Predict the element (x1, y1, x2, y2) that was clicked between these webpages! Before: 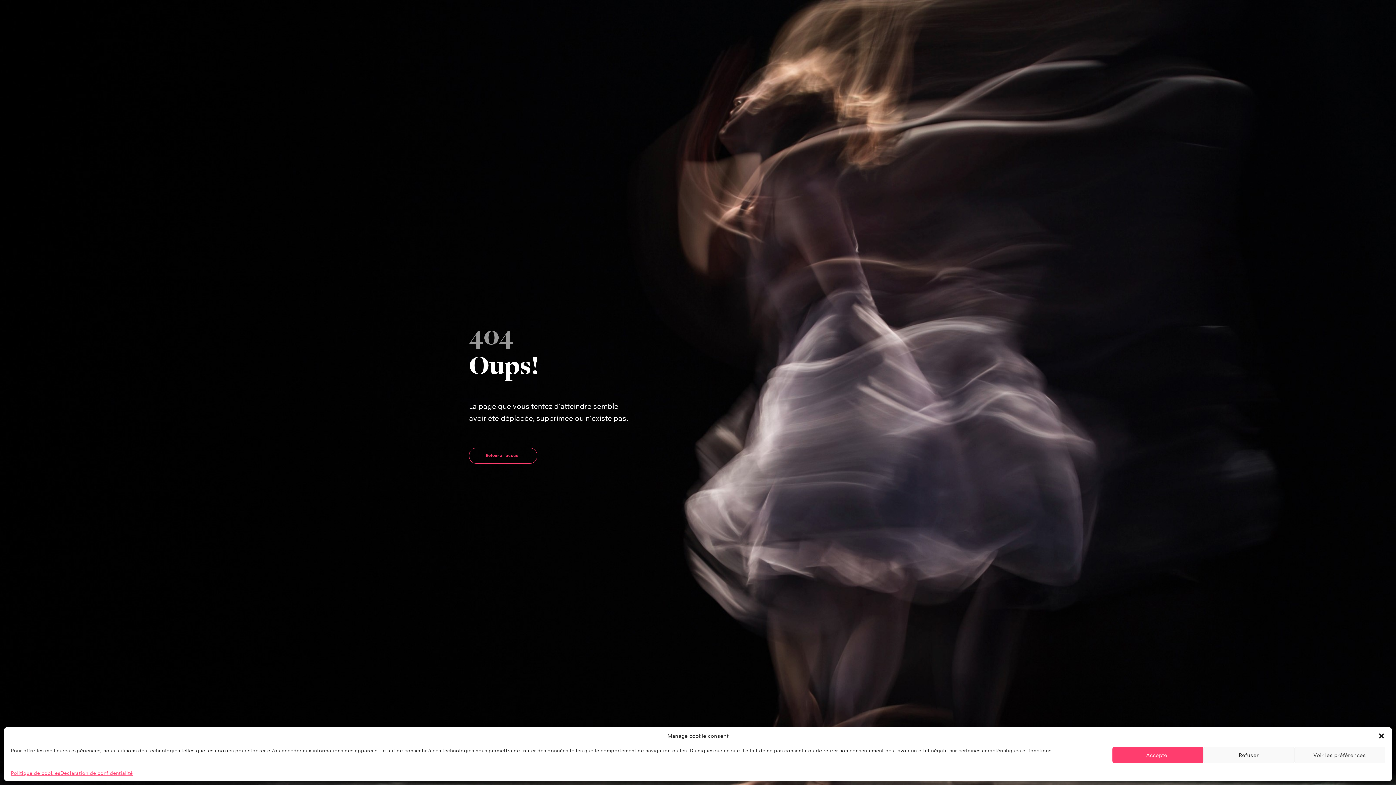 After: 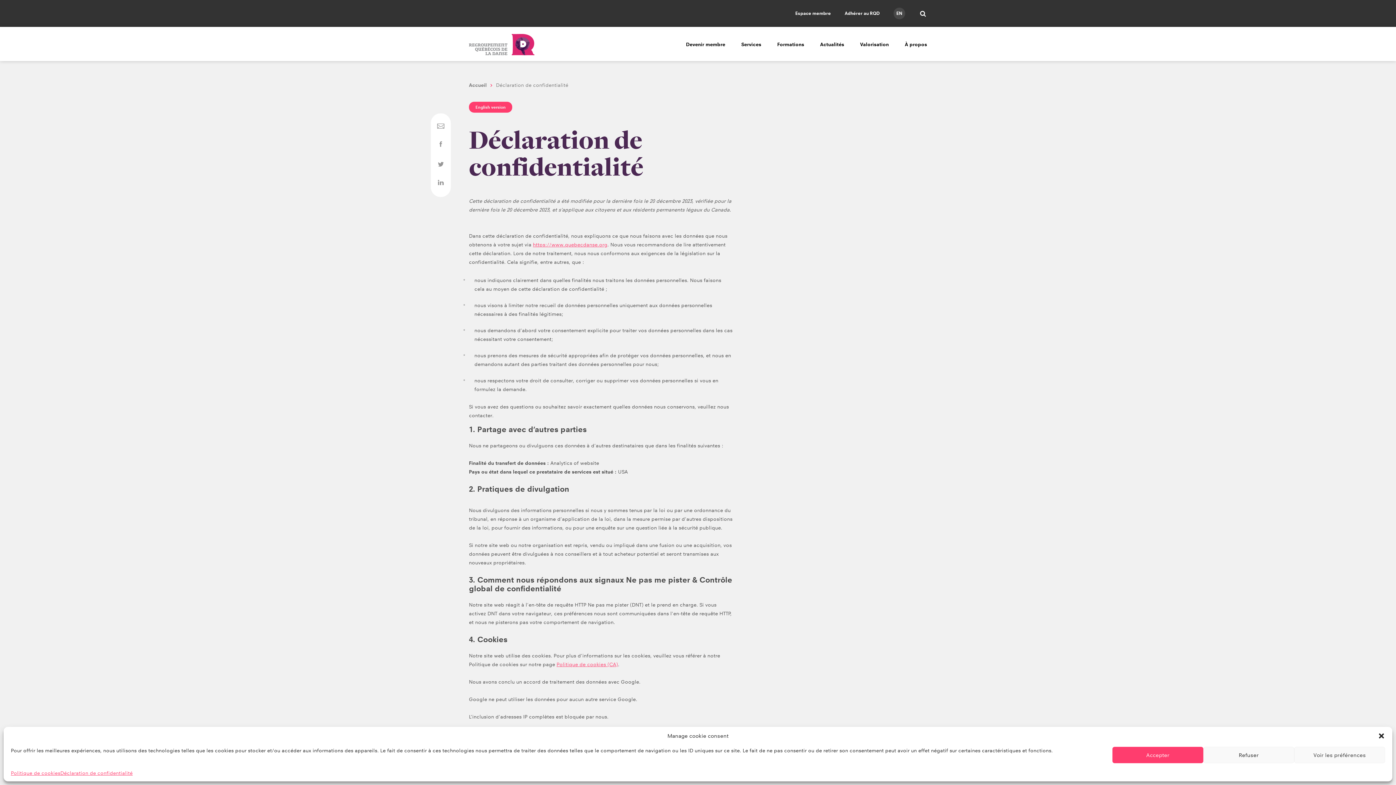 Action: label: Déclaration de confidentialité bbox: (60, 770, 132, 776)